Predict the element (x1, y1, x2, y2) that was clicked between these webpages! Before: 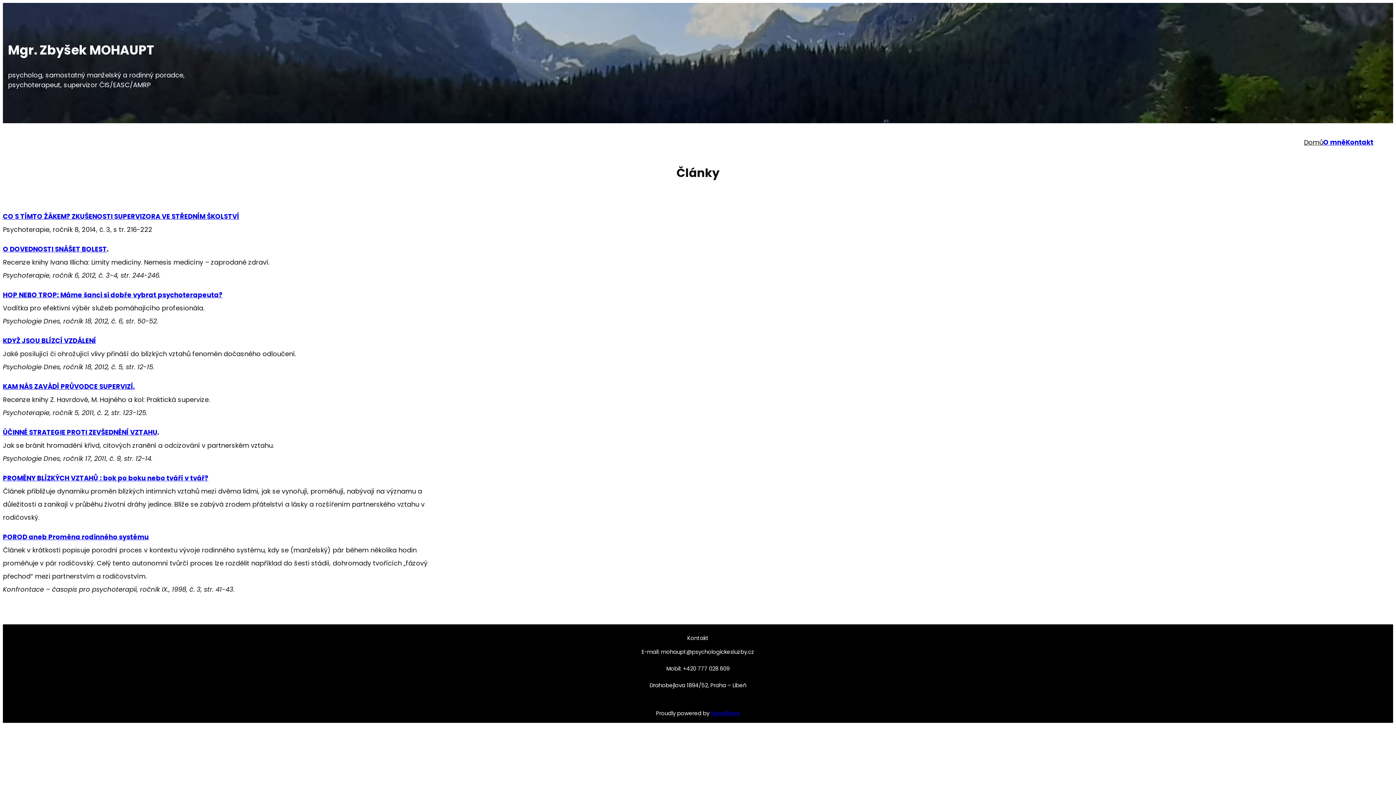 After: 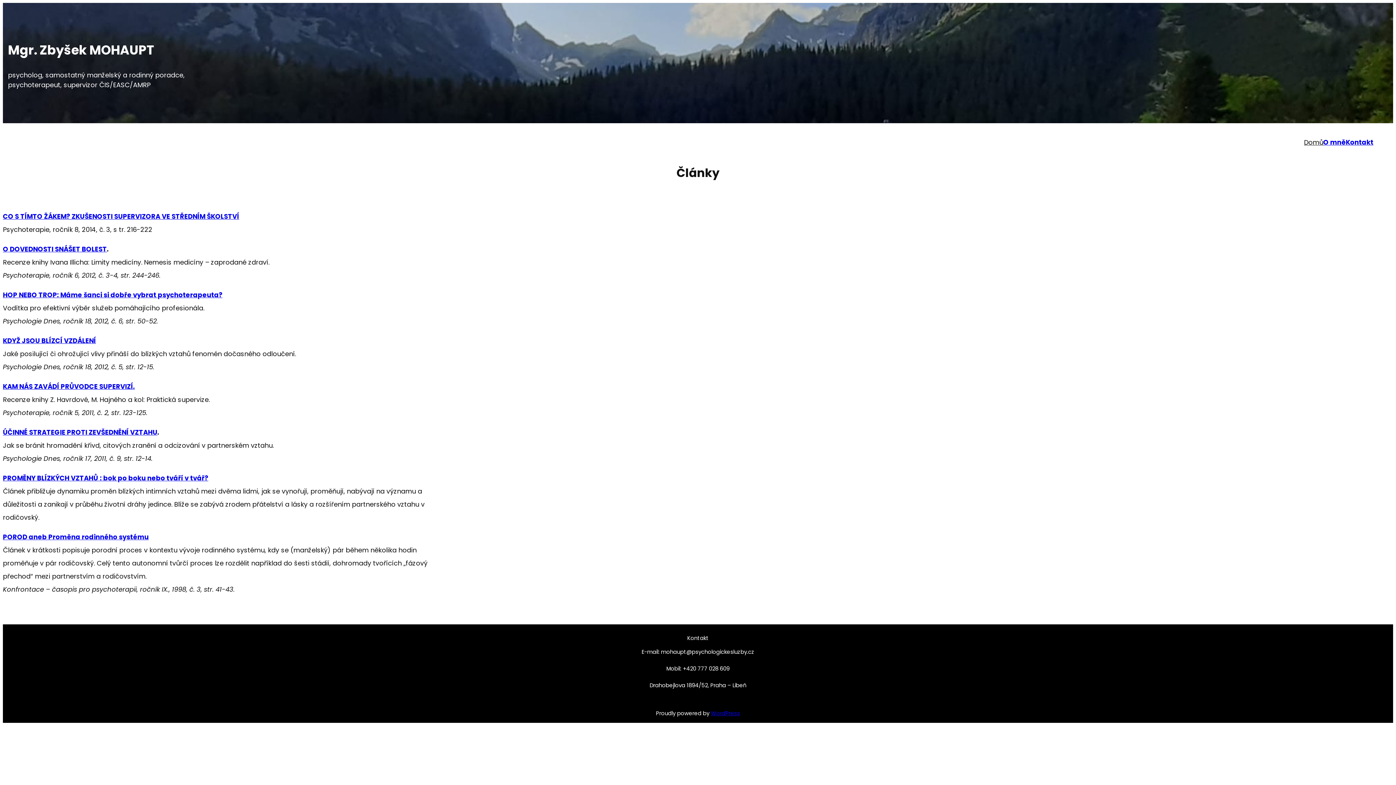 Action: bbox: (2, 427, 157, 437) label: ÚČINNÉ STRATEGIE PROTI ZEVŠEDNĚNÍ VZTAHU